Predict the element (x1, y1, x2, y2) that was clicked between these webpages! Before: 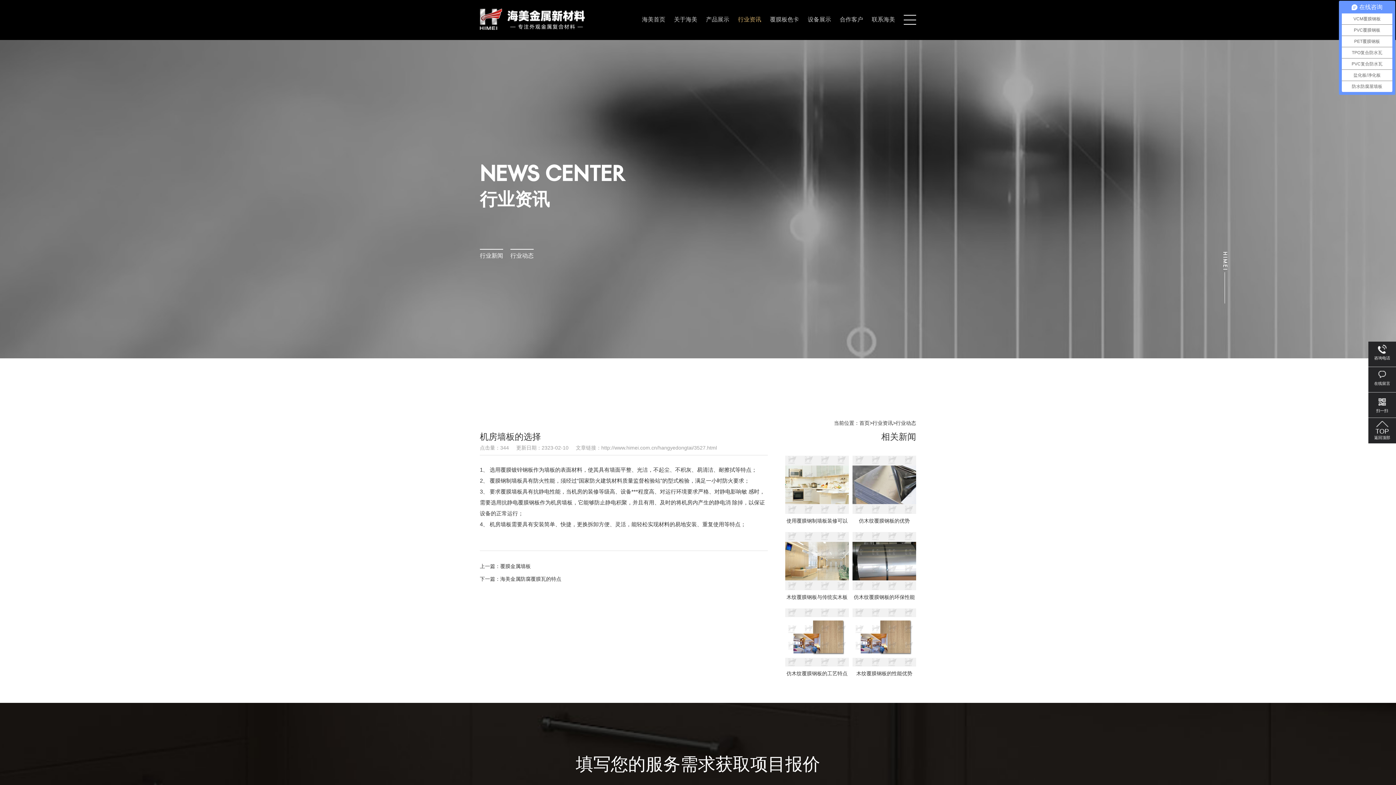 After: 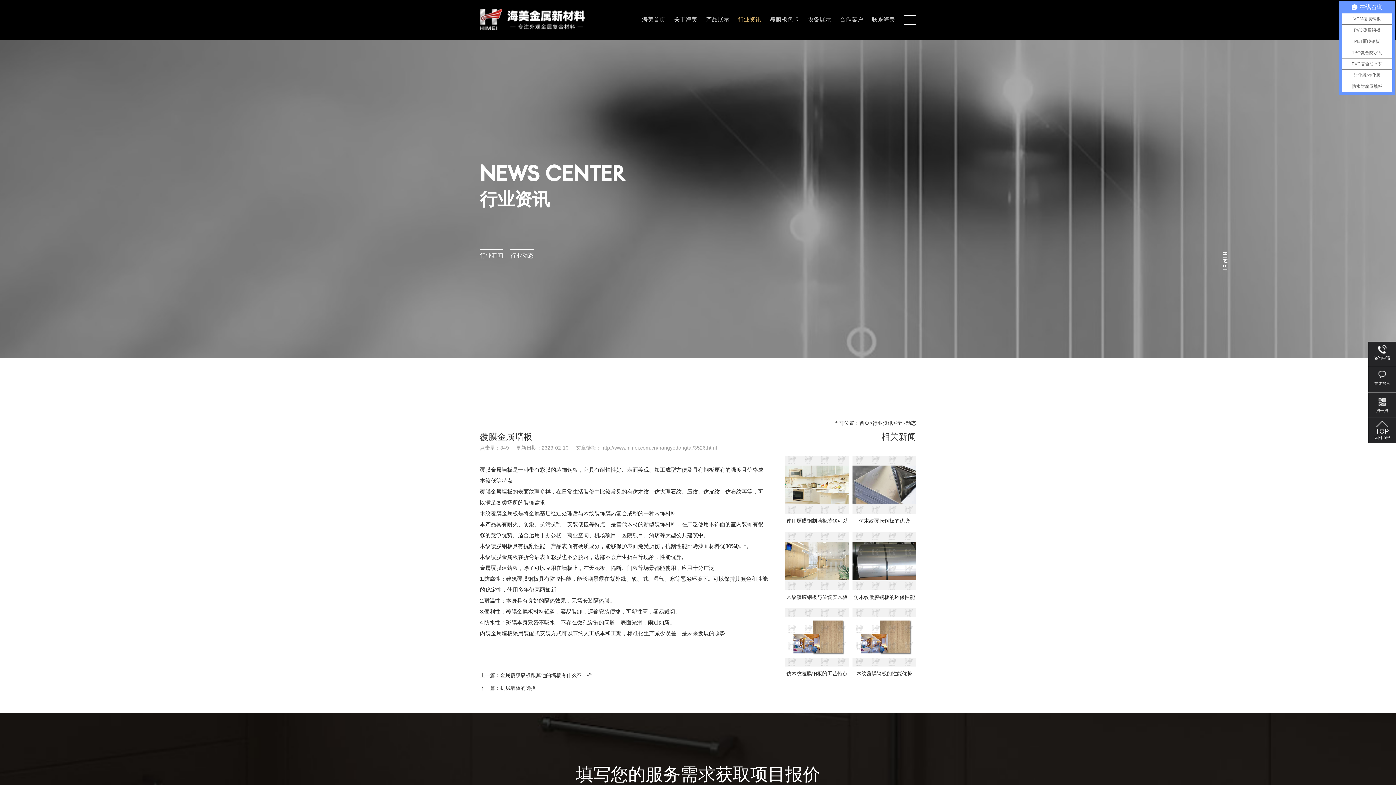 Action: bbox: (500, 564, 530, 569) label: 覆膜金属墙板